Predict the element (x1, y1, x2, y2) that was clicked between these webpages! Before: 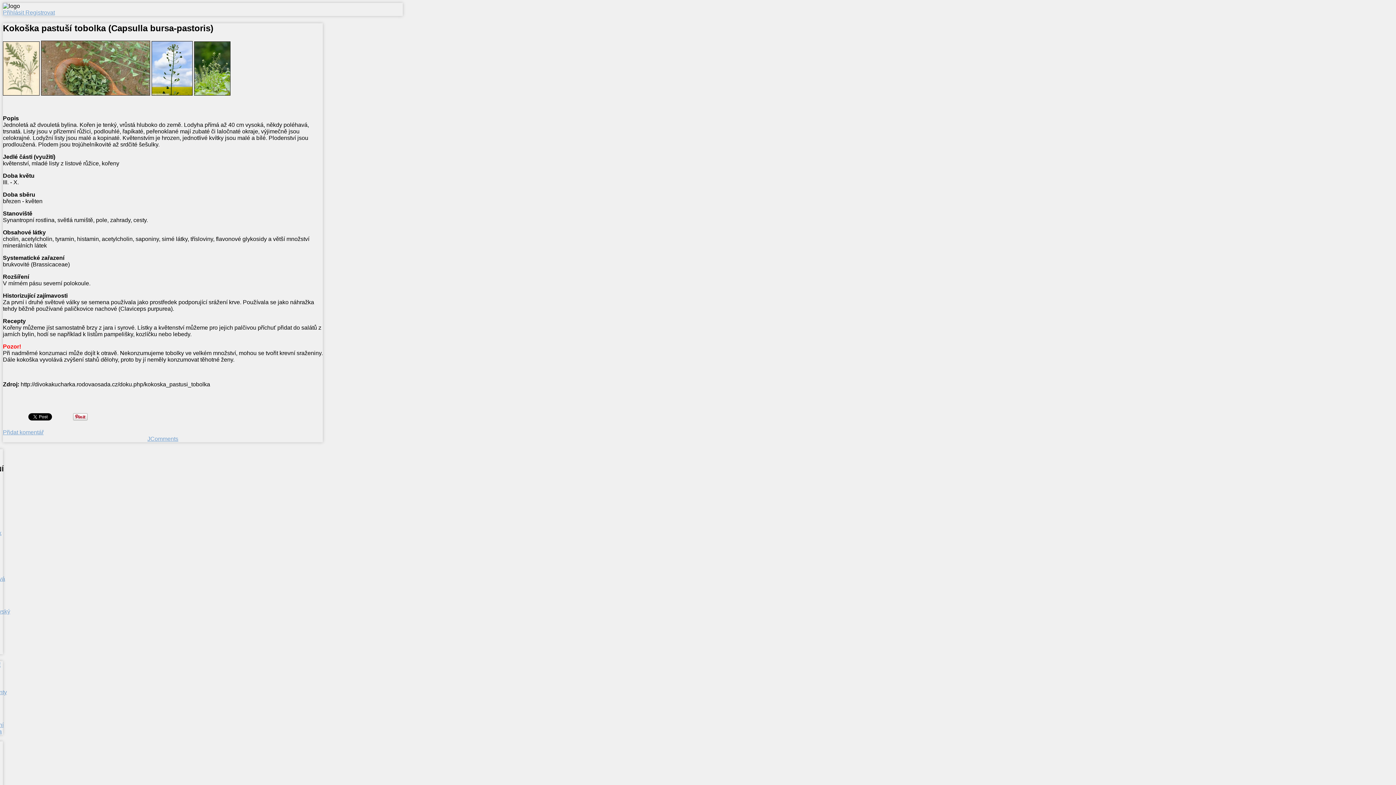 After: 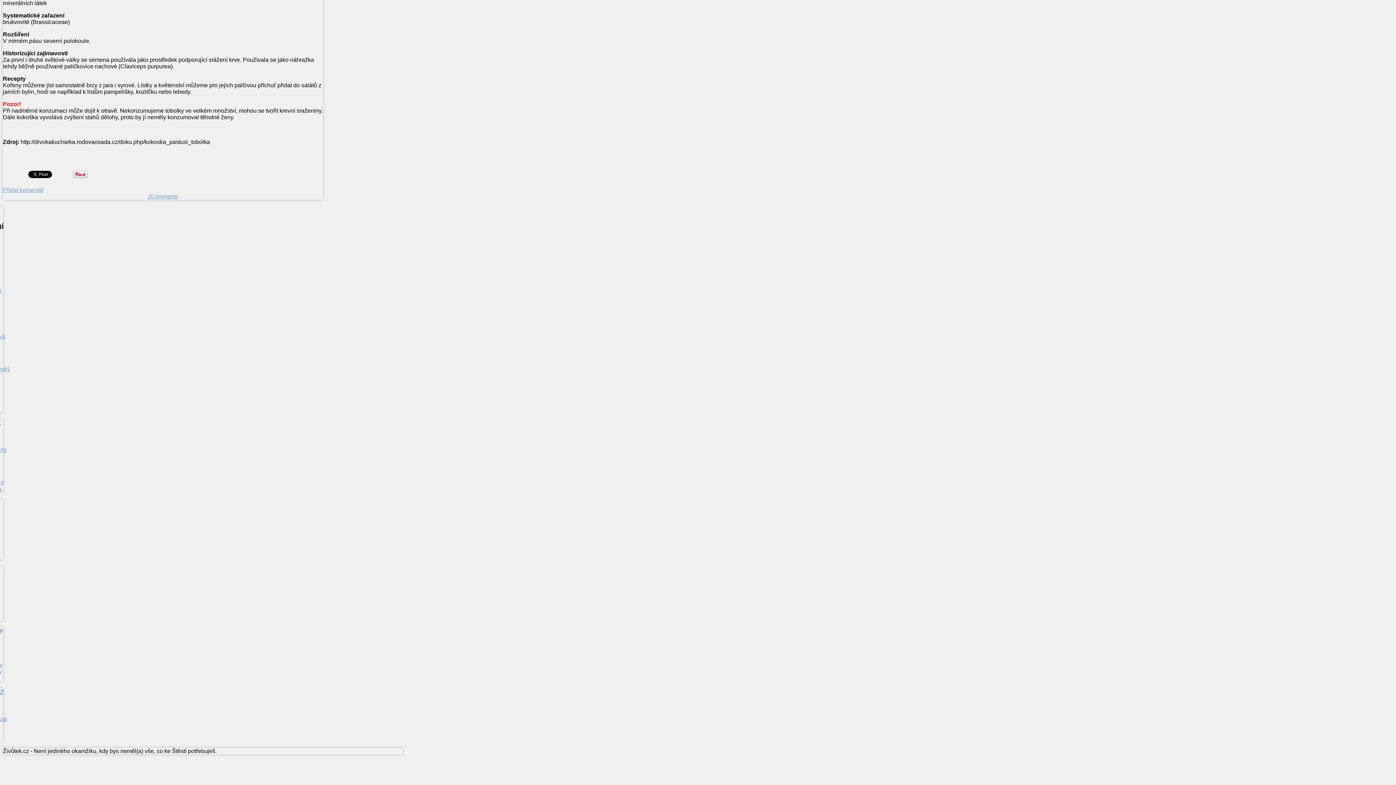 Action: bbox: (2, 429, 43, 435) label: Přidat komentář